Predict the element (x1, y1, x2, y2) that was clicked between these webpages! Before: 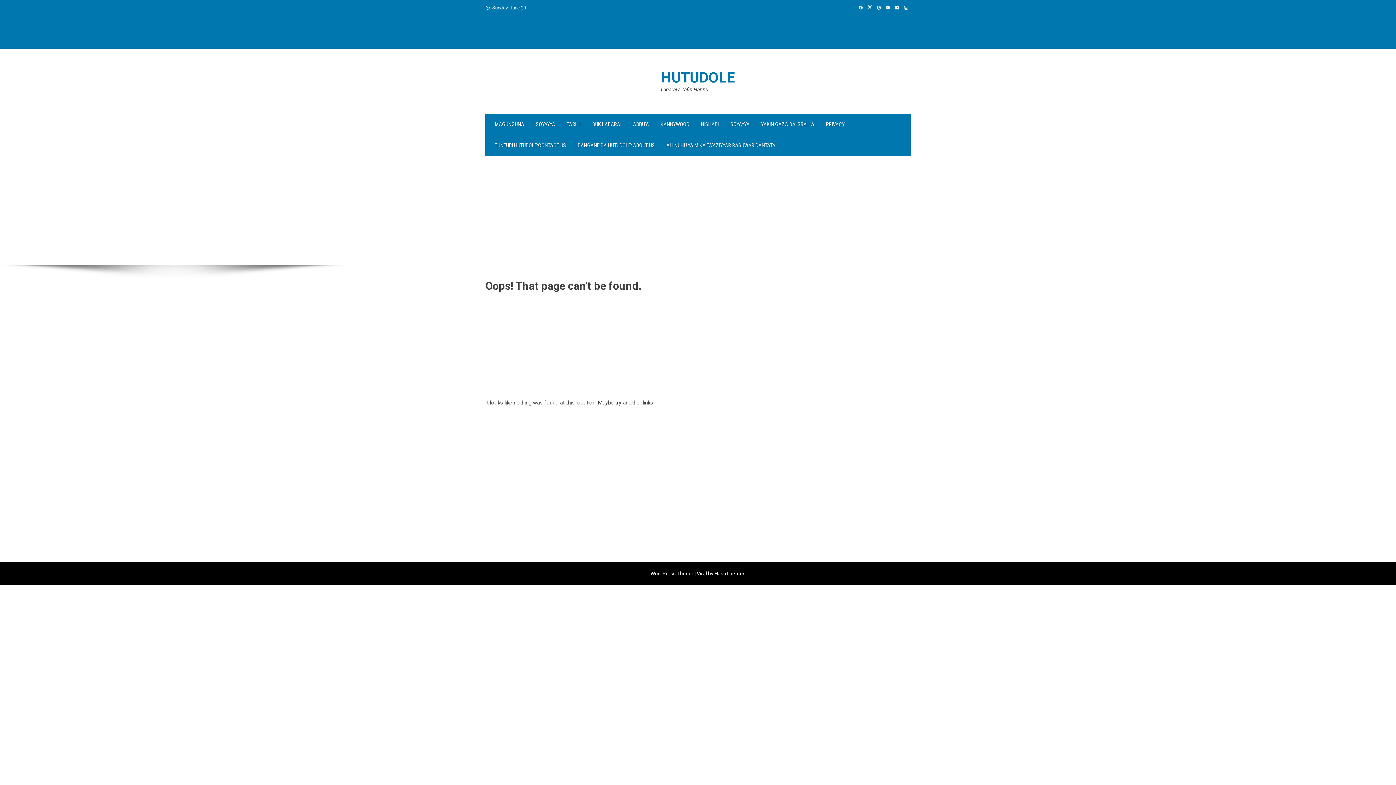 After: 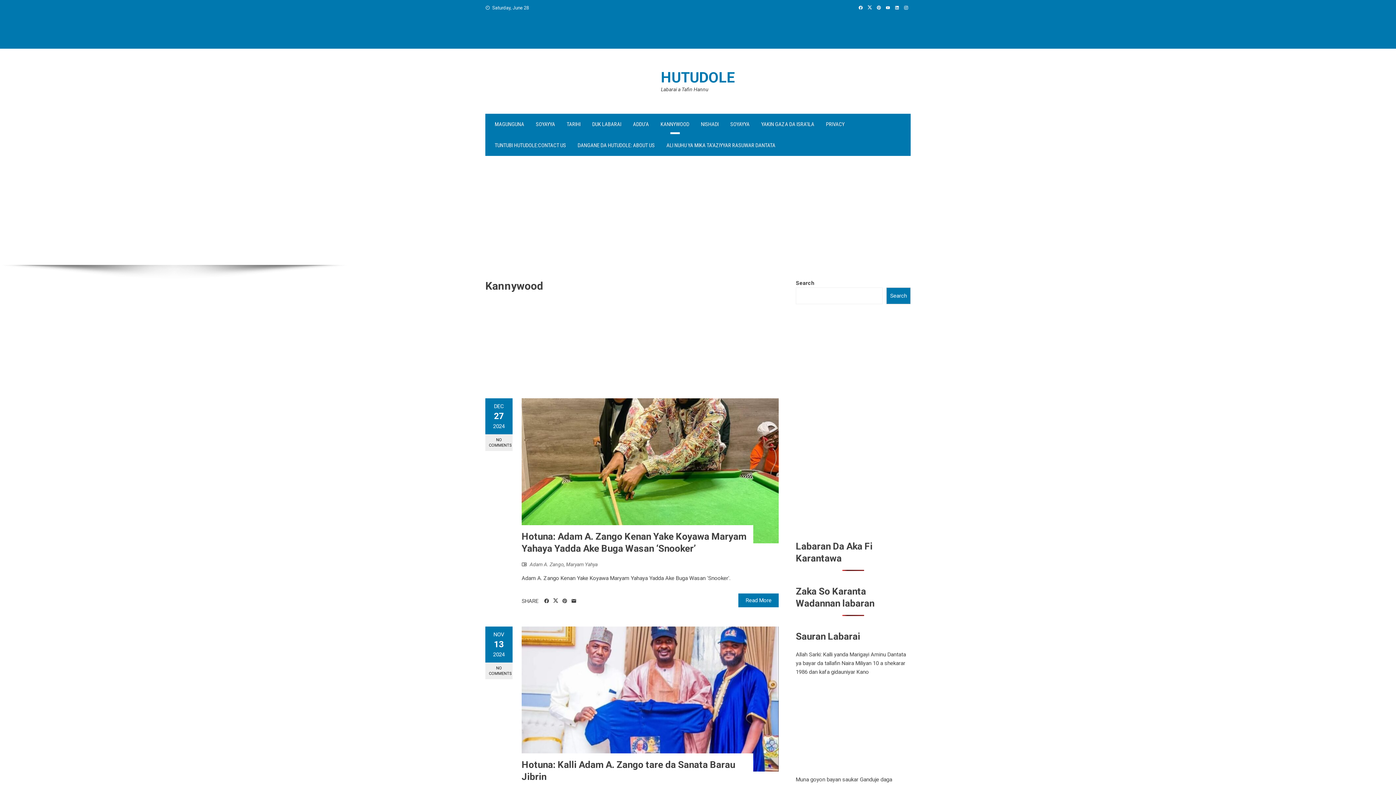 Action: bbox: (654, 113, 695, 134) label: KANNYWOOD